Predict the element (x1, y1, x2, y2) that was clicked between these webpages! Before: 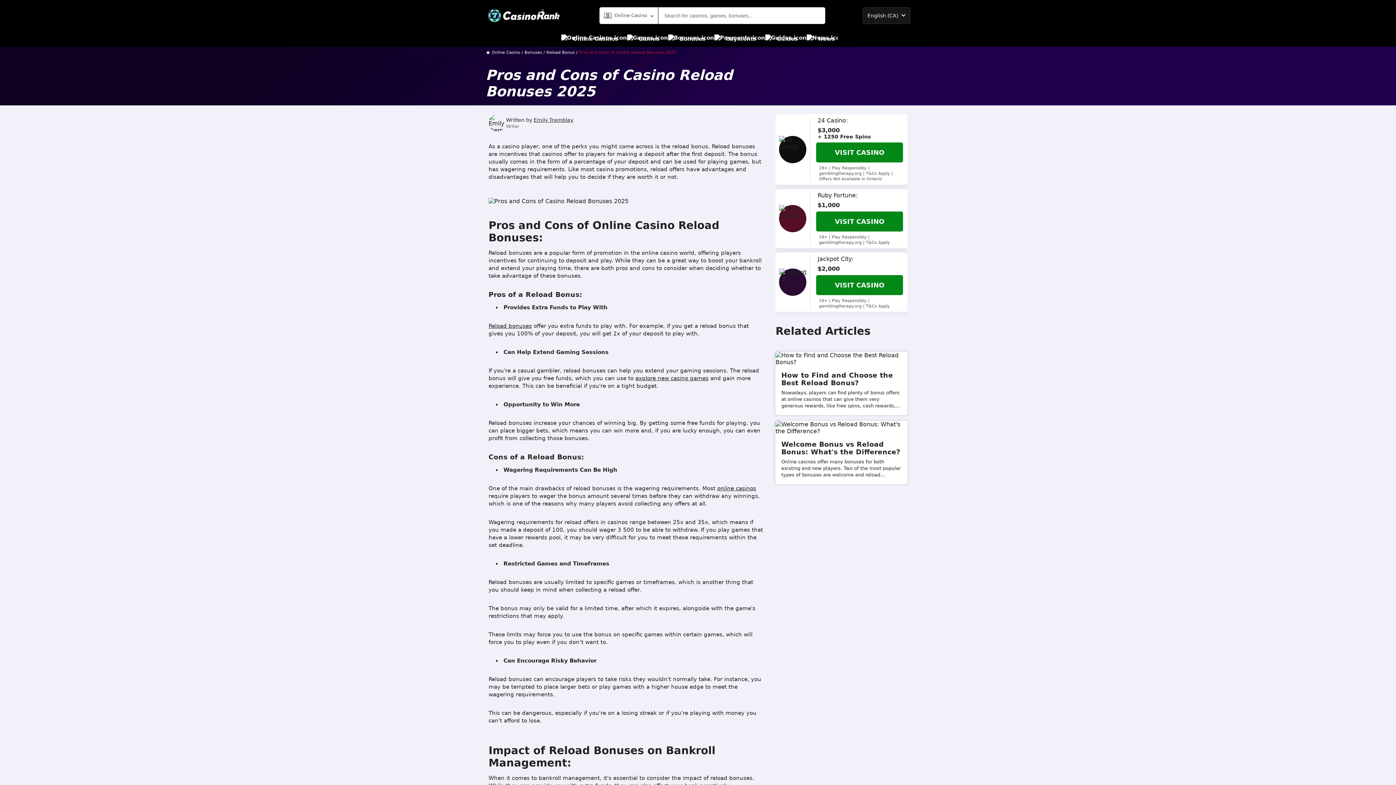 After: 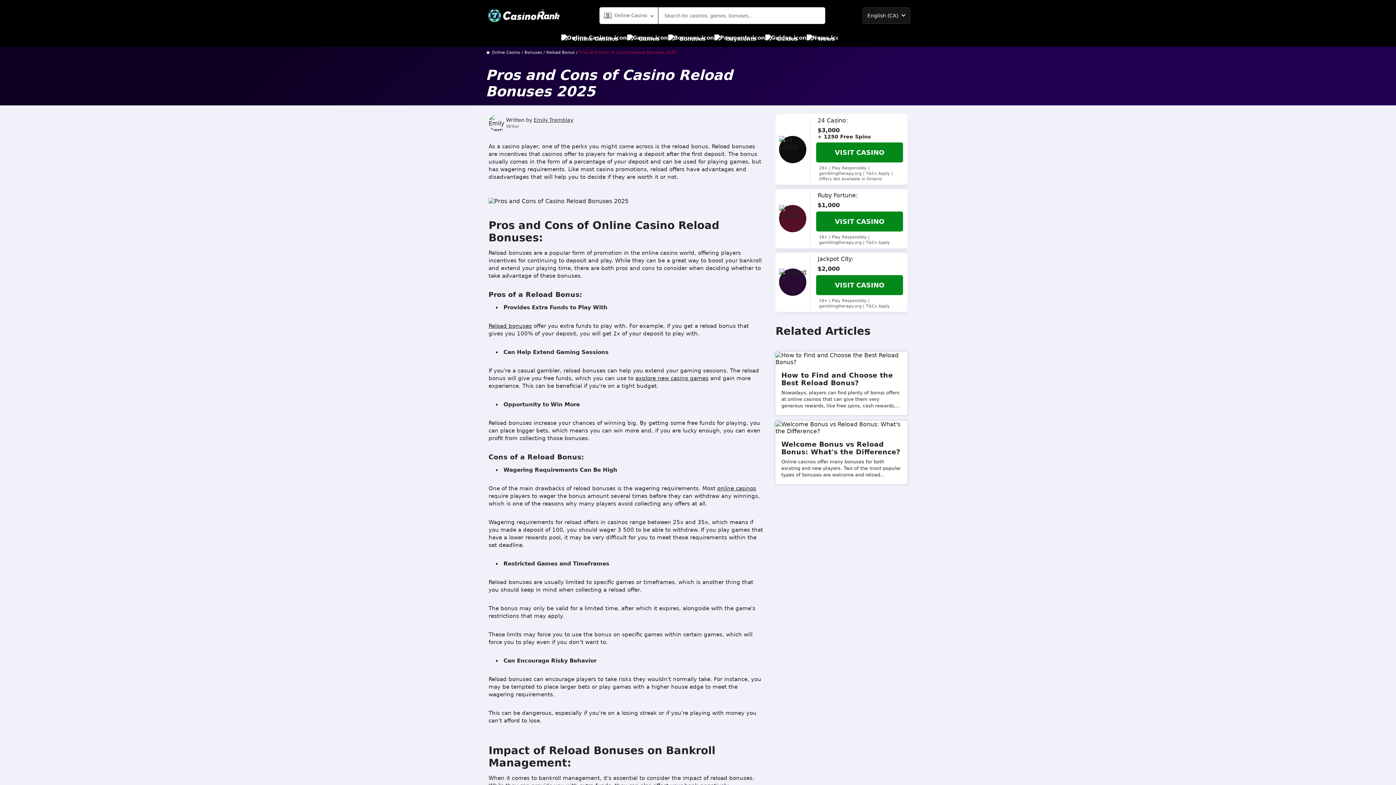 Action: label: Jackpot City bbox: (779, 268, 806, 296)